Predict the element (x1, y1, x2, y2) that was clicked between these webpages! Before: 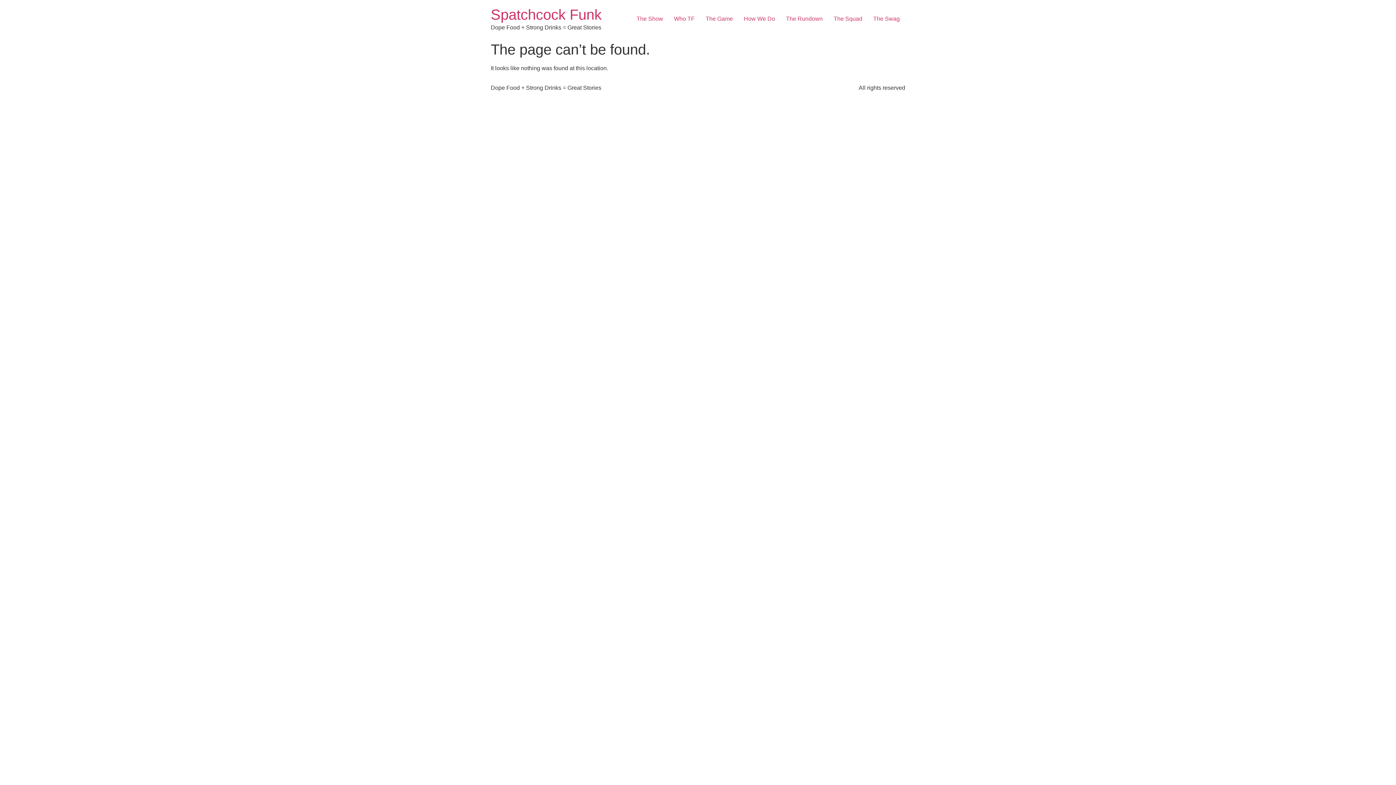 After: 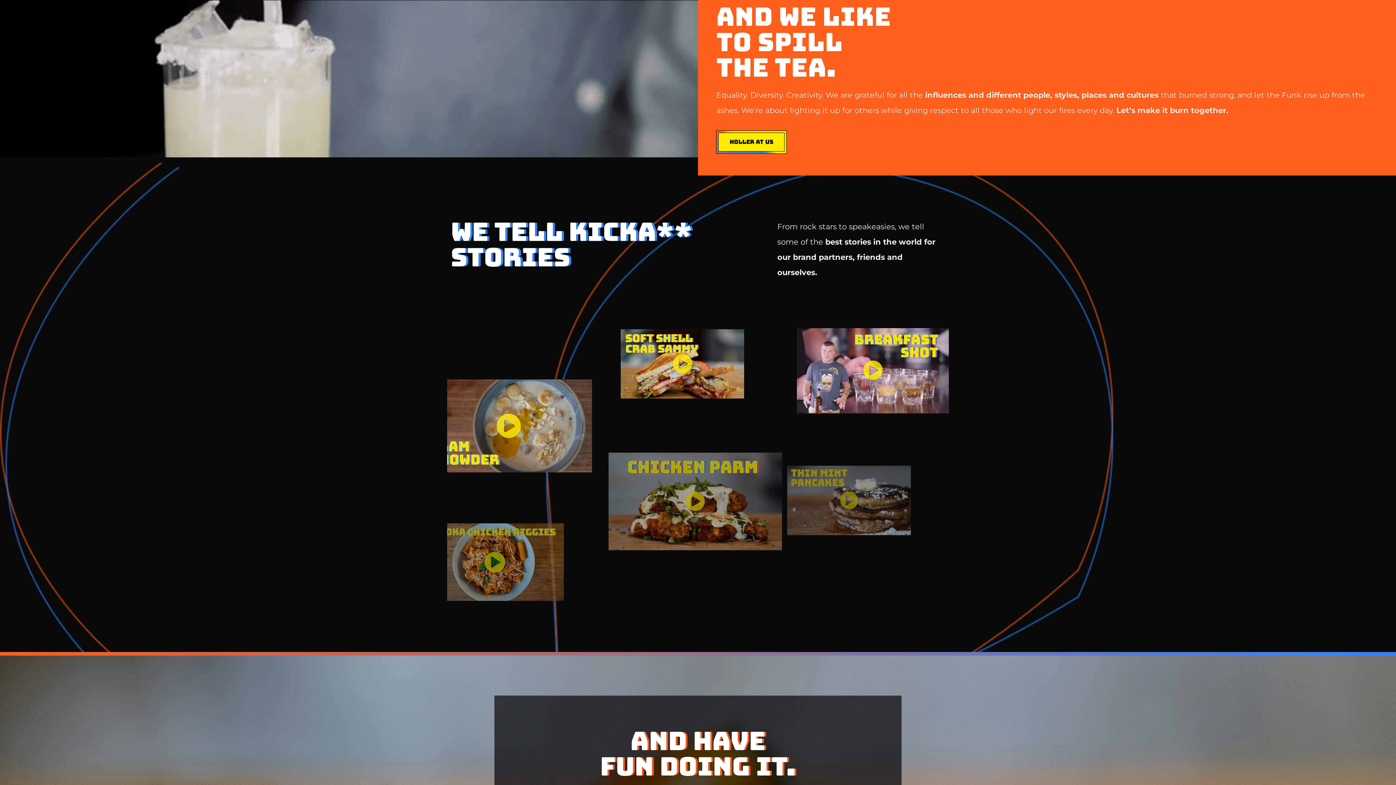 Action: bbox: (700, 11, 738, 26) label: The Game